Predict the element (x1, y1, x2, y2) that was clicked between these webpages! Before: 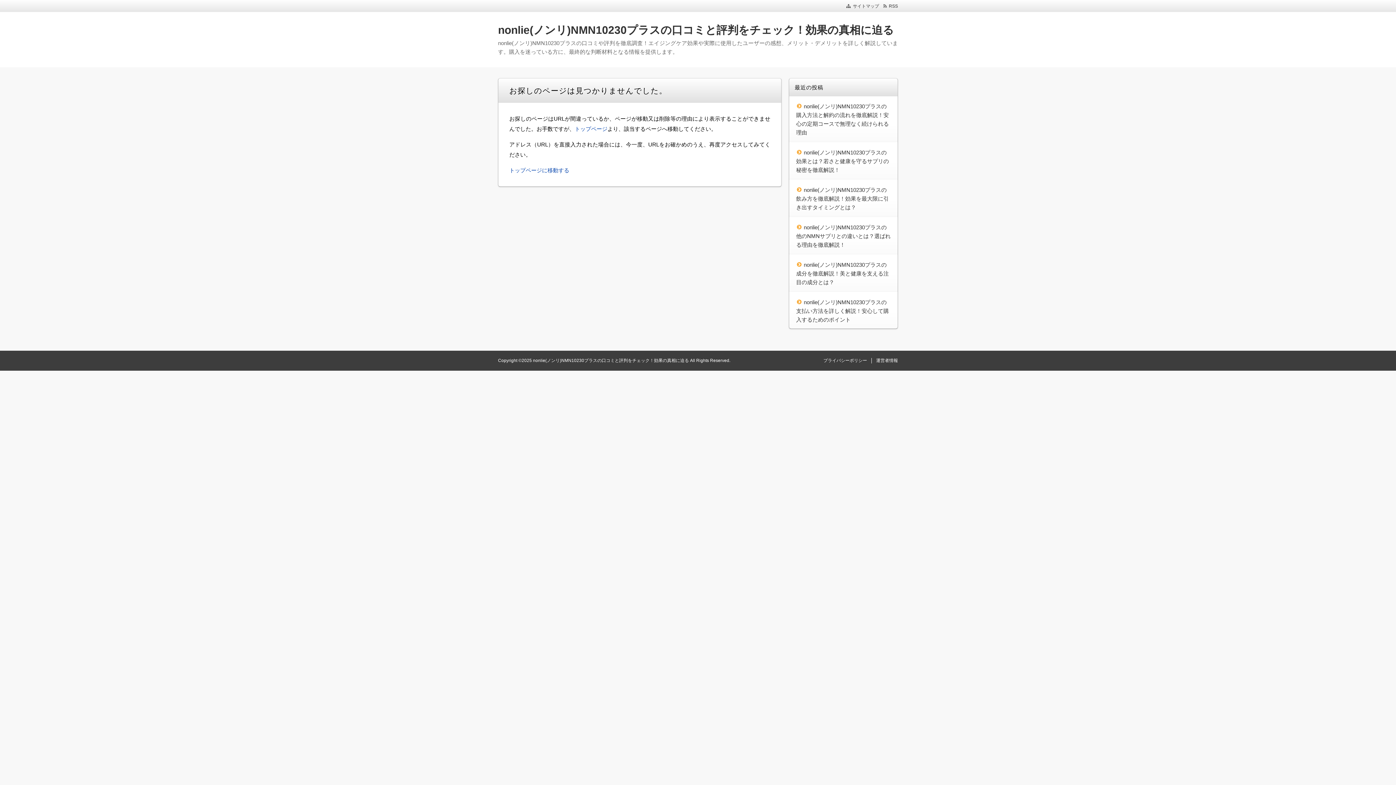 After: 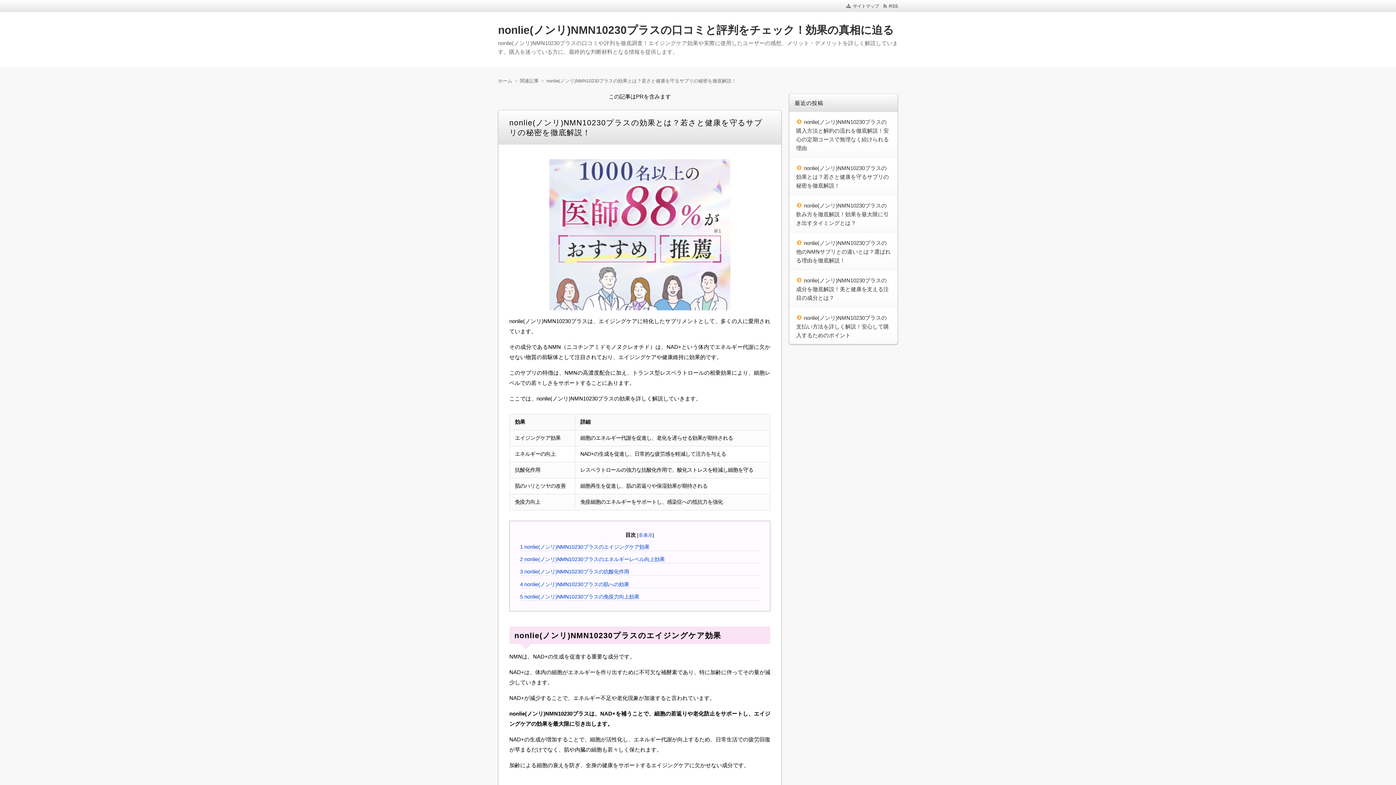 Action: bbox: (796, 149, 889, 173) label: nonlie(ノンリ)NMN10230プラスの効果とは？若さと健康を守るサプリの秘密を徹底解説！